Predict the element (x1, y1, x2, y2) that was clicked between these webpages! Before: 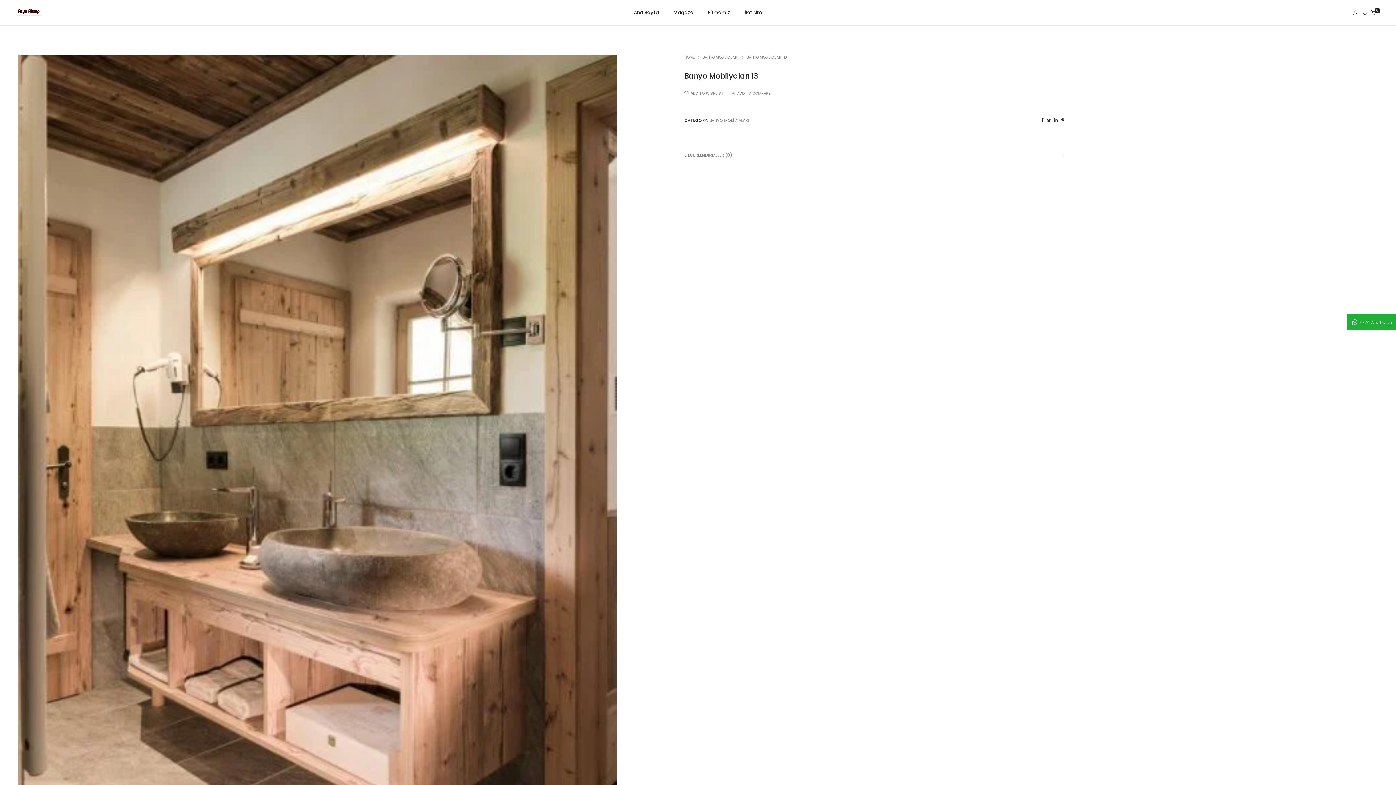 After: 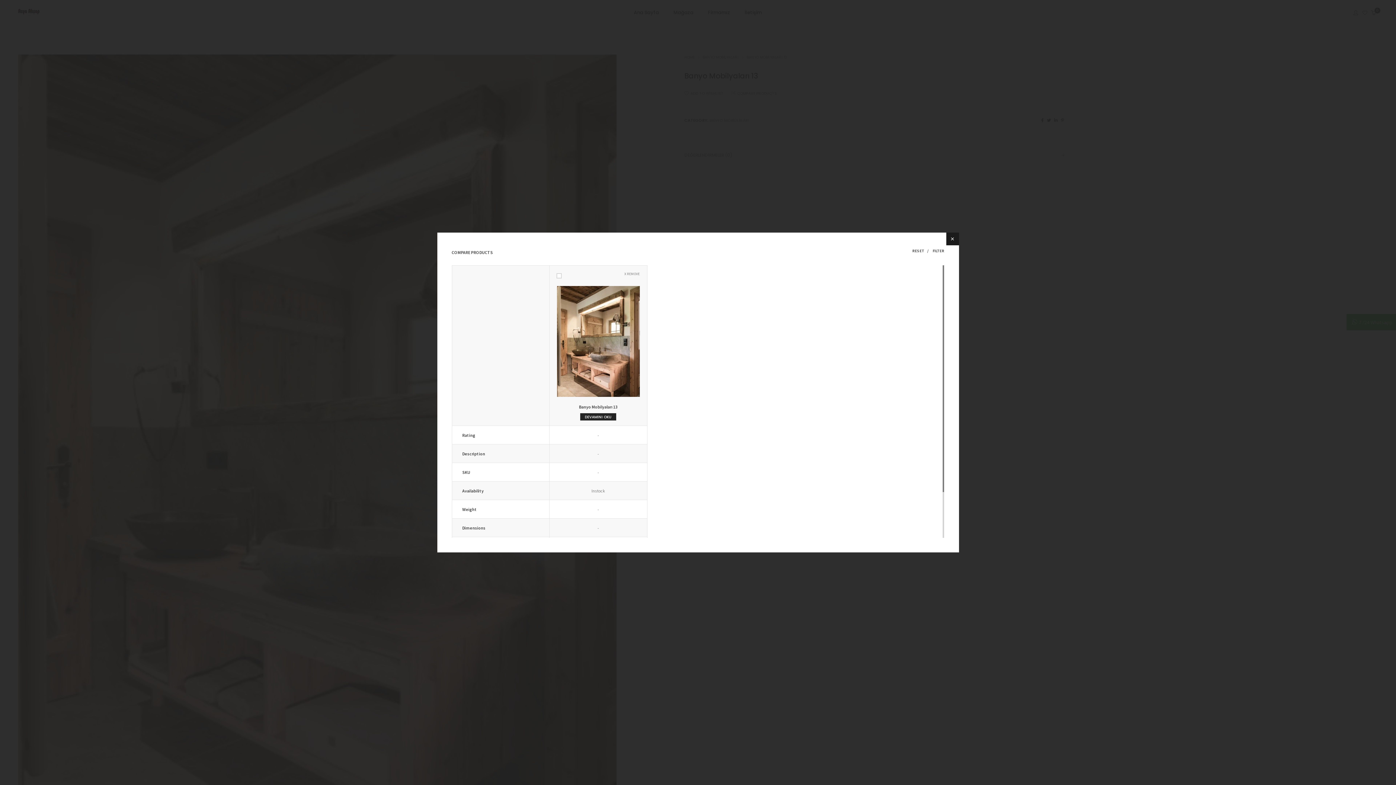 Action: label: ADD TO COMPARE bbox: (731, 89, 770, 97)